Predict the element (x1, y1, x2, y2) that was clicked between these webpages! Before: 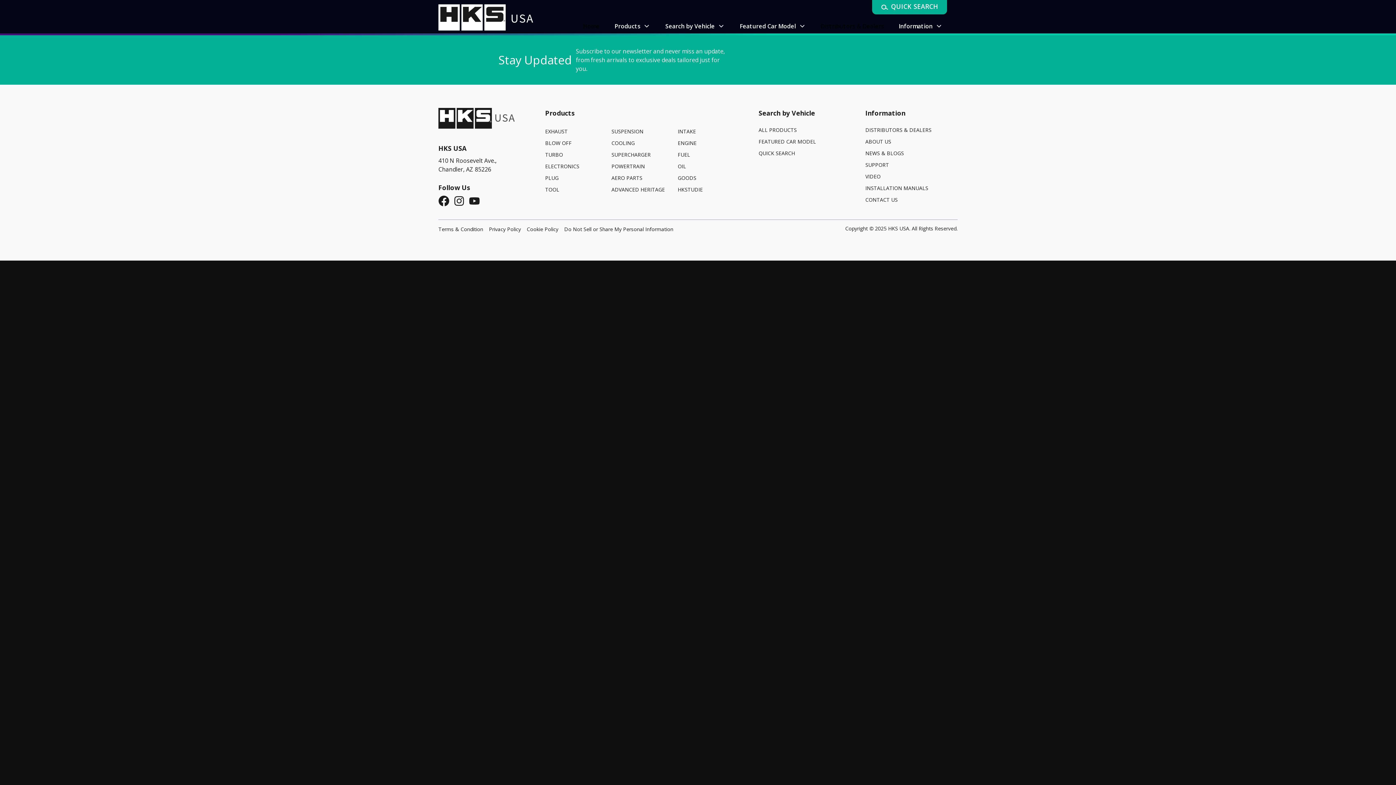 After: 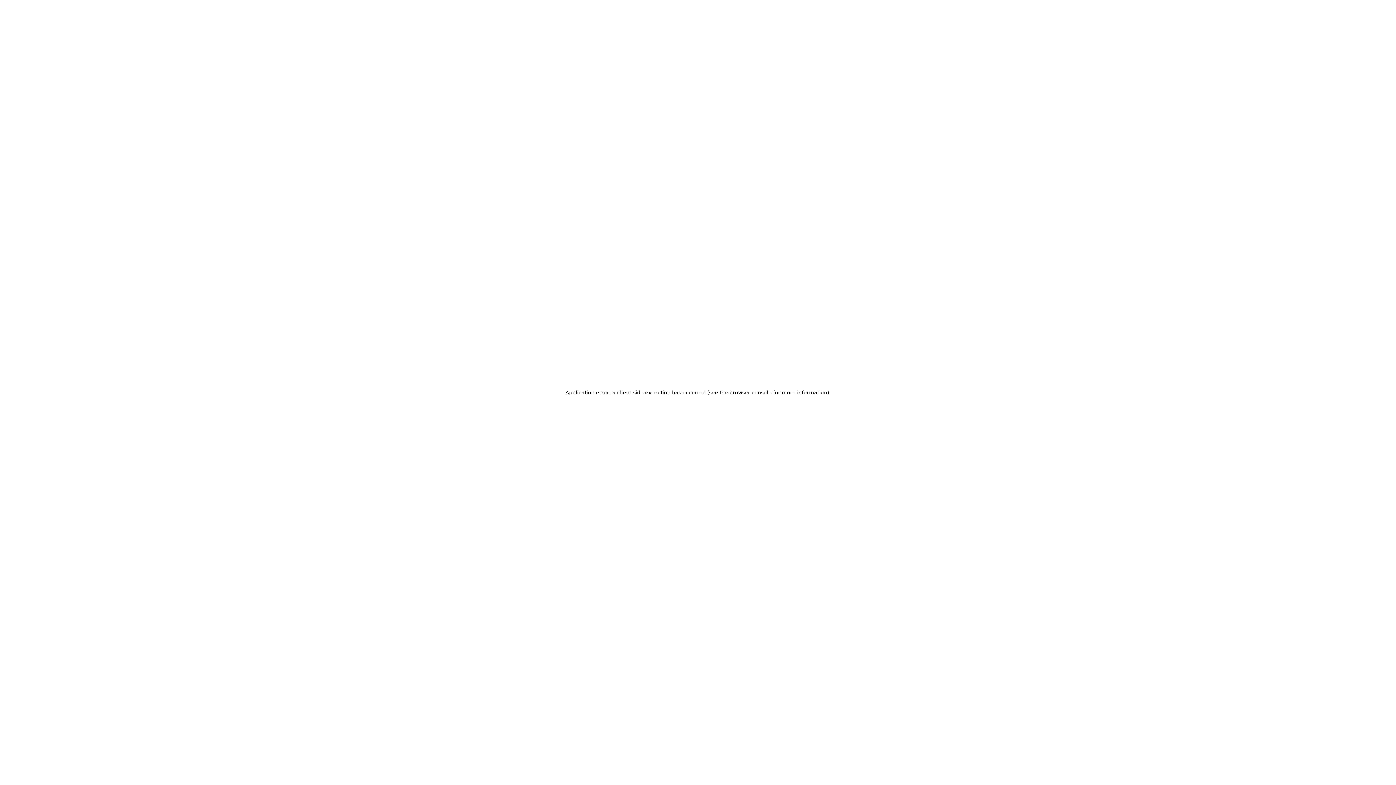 Action: bbox: (865, 196, 897, 203) label: Contact Us